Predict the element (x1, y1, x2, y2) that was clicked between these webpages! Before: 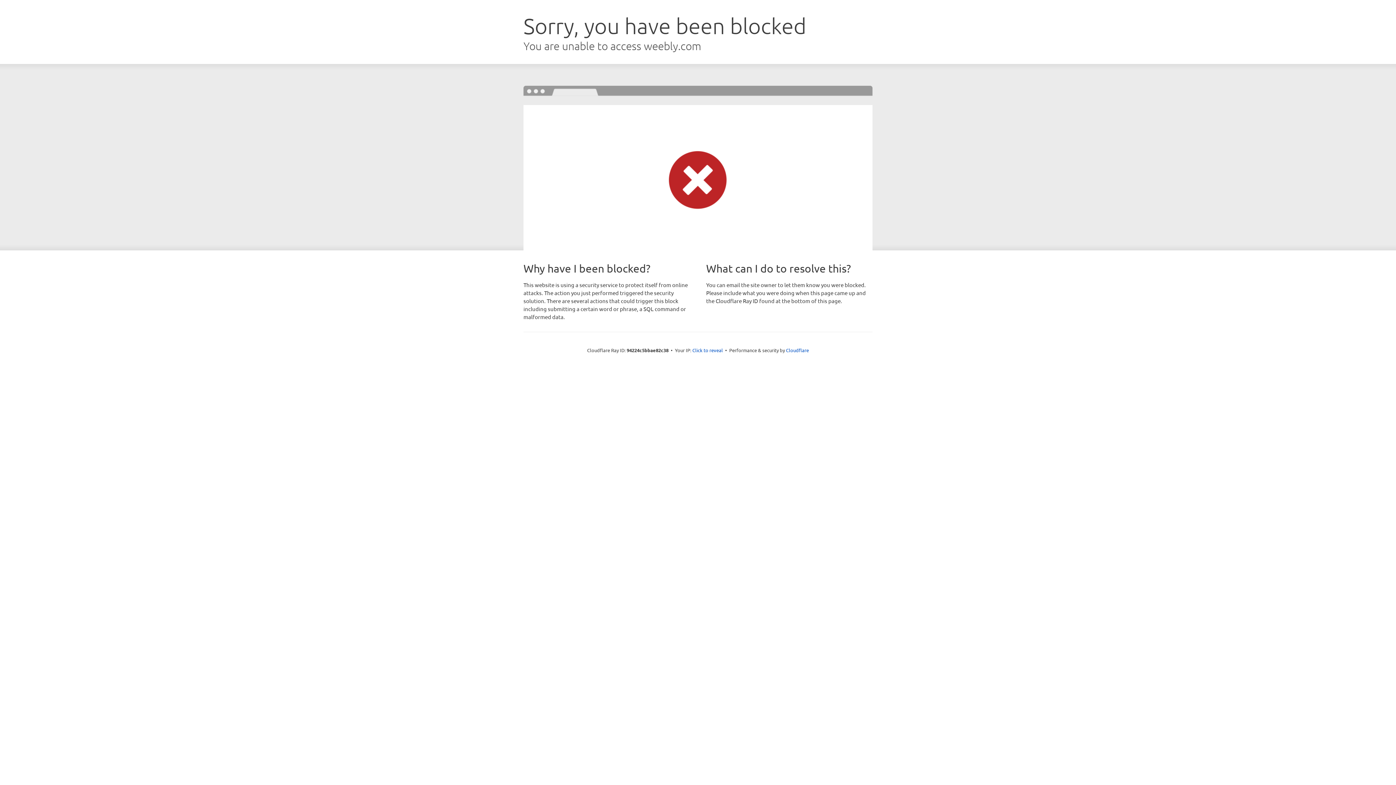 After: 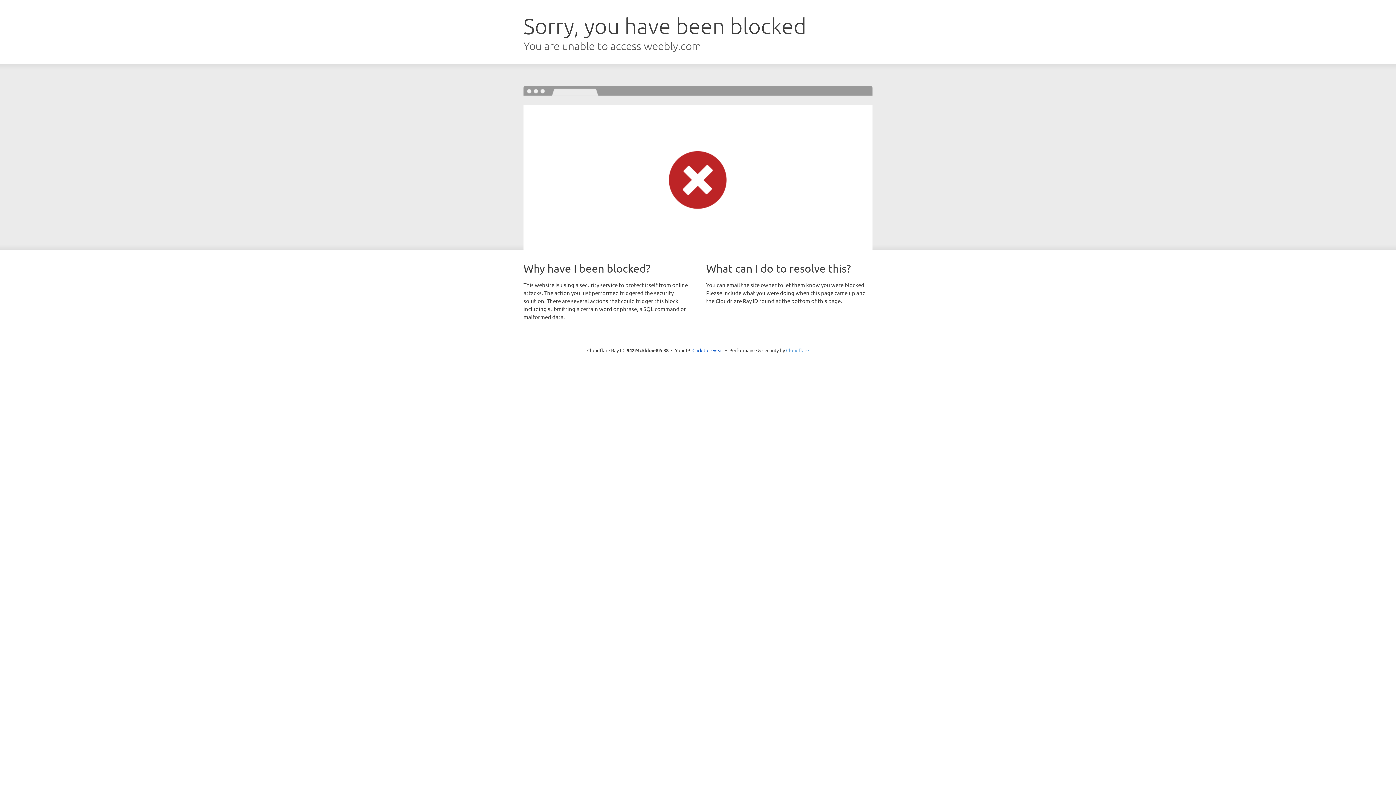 Action: label: Cloudflare bbox: (786, 347, 809, 353)